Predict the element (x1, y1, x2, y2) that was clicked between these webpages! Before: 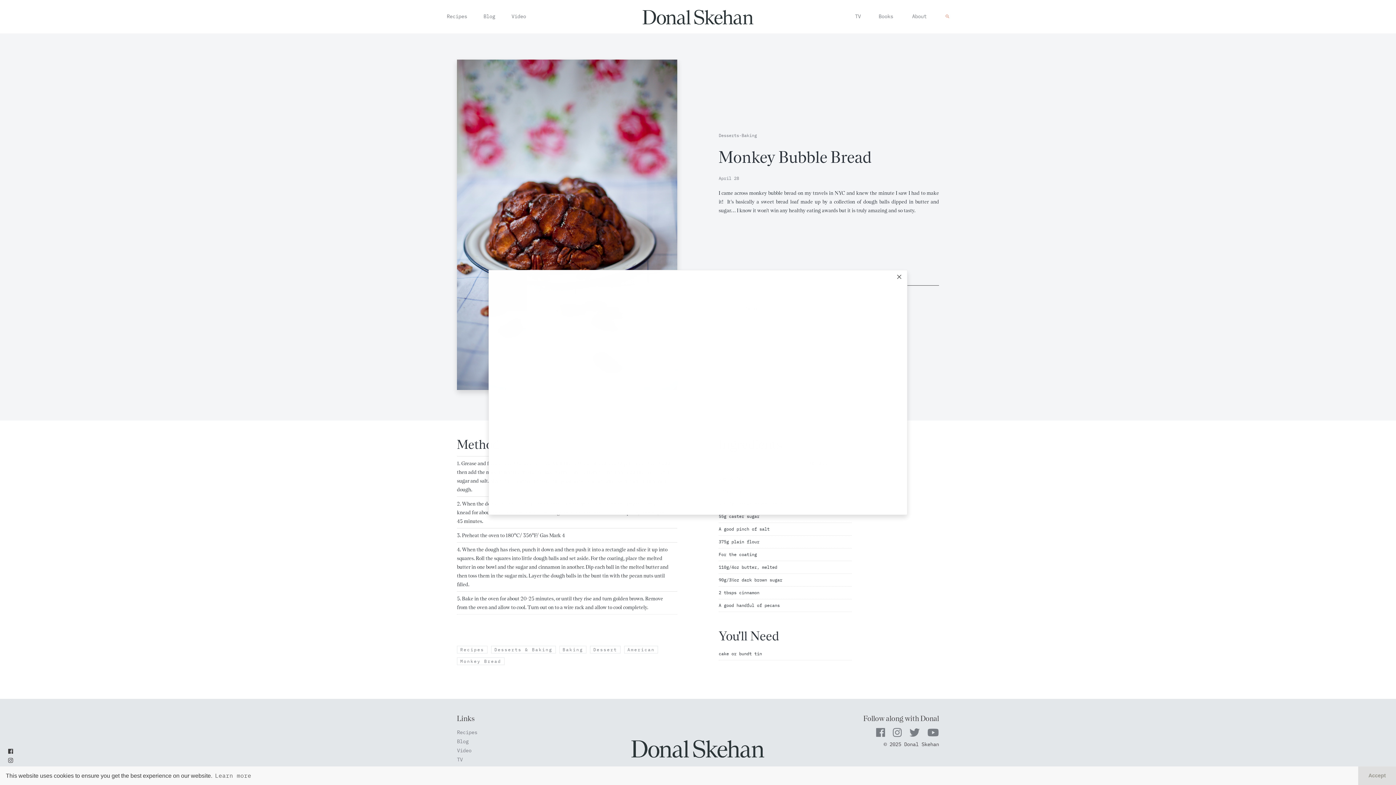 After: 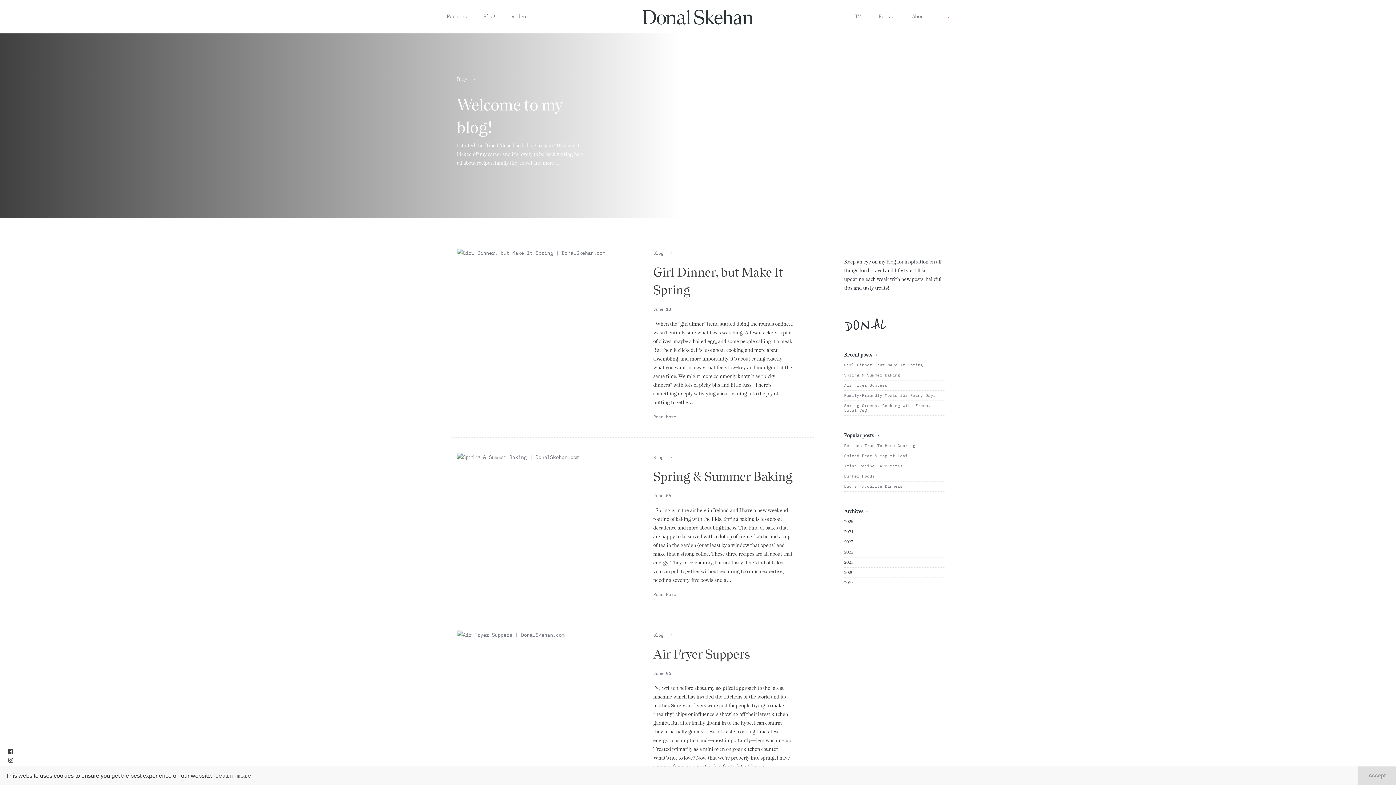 Action: label: Blog bbox: (483, 13, 495, 19)